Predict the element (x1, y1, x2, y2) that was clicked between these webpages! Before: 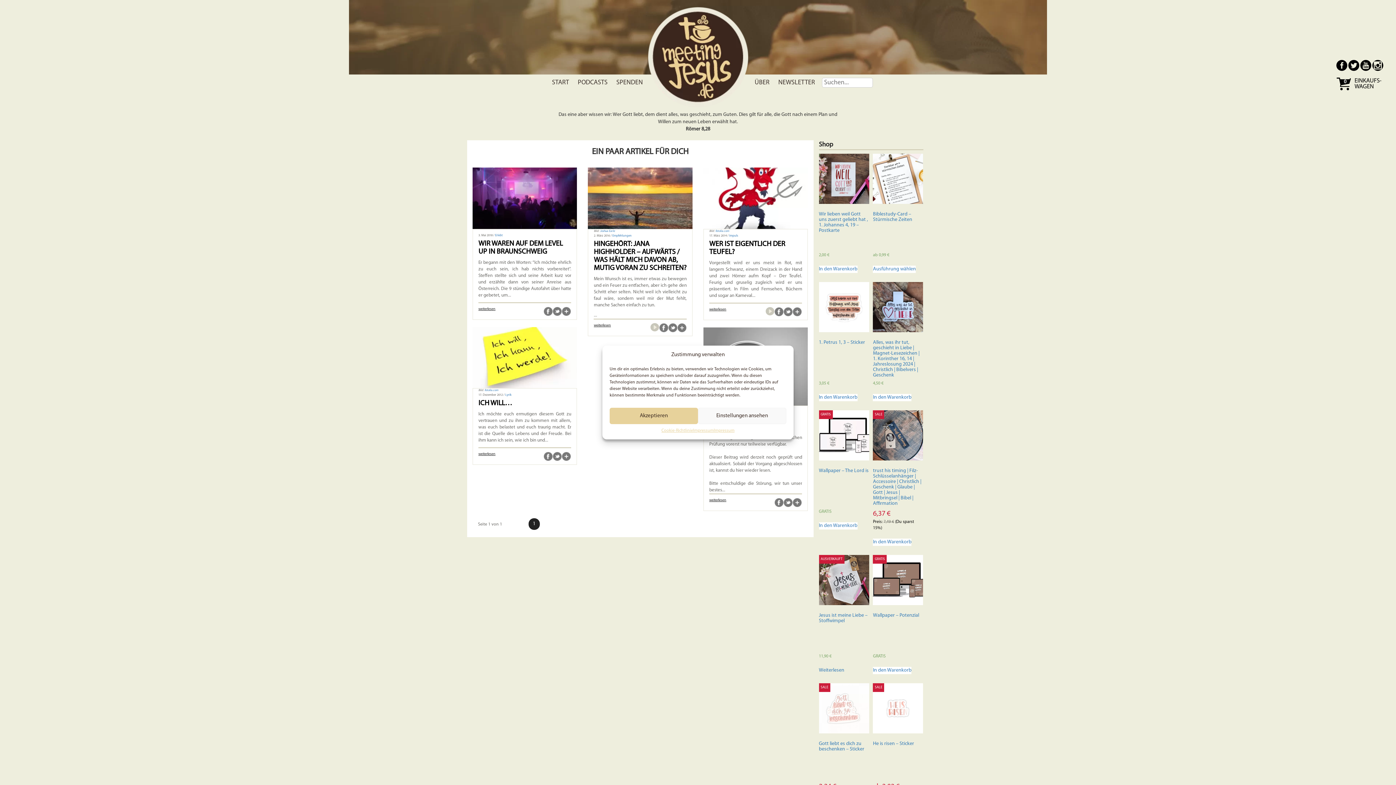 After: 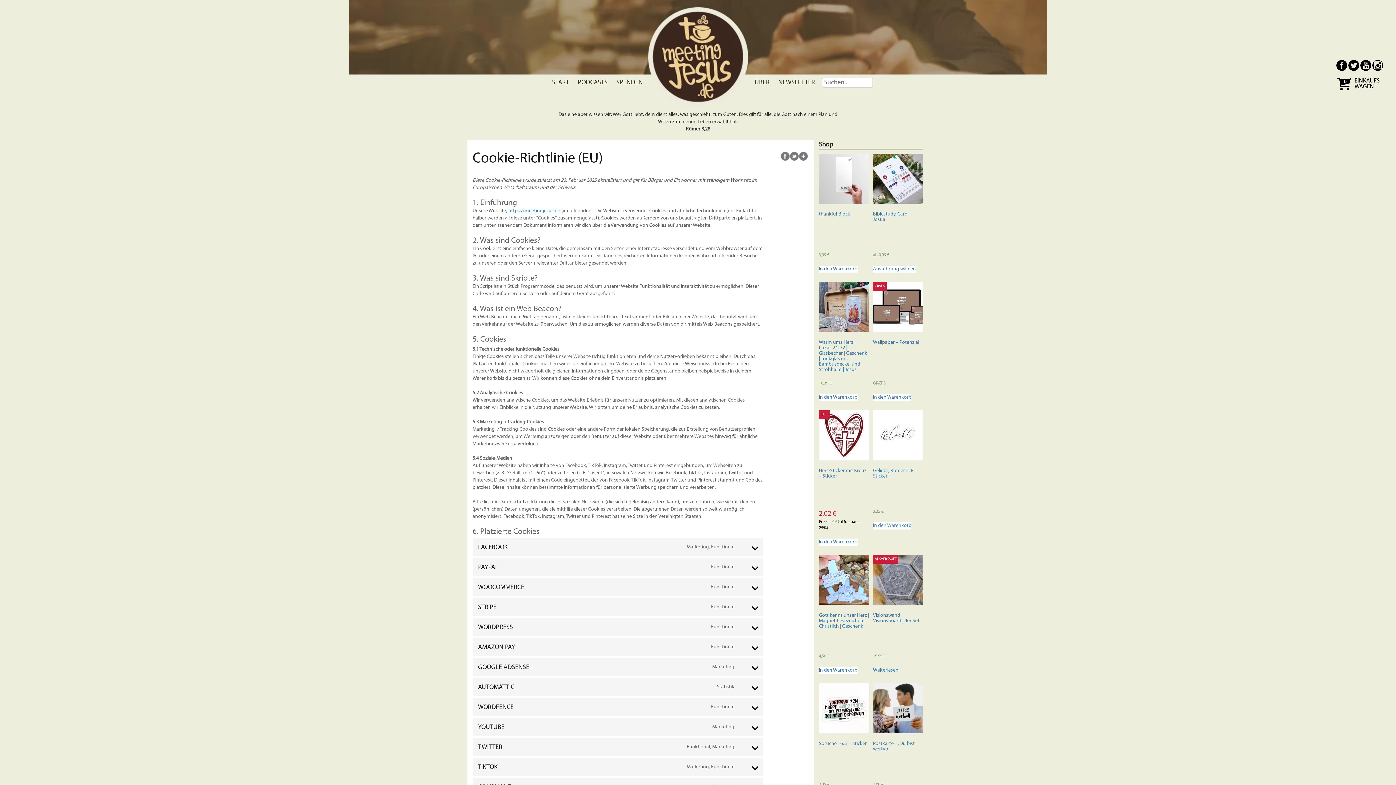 Action: label: Cookie-Richtlinie bbox: (661, 428, 693, 434)